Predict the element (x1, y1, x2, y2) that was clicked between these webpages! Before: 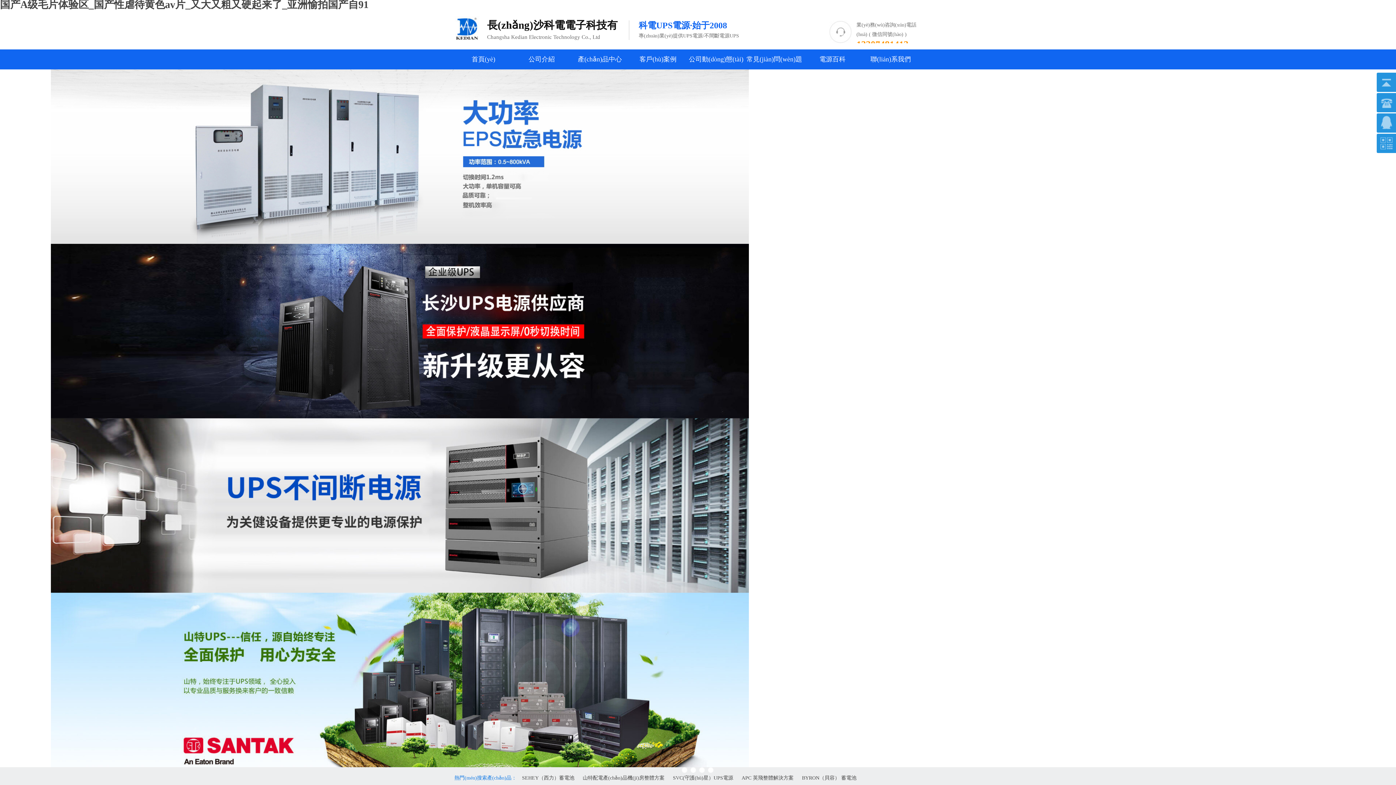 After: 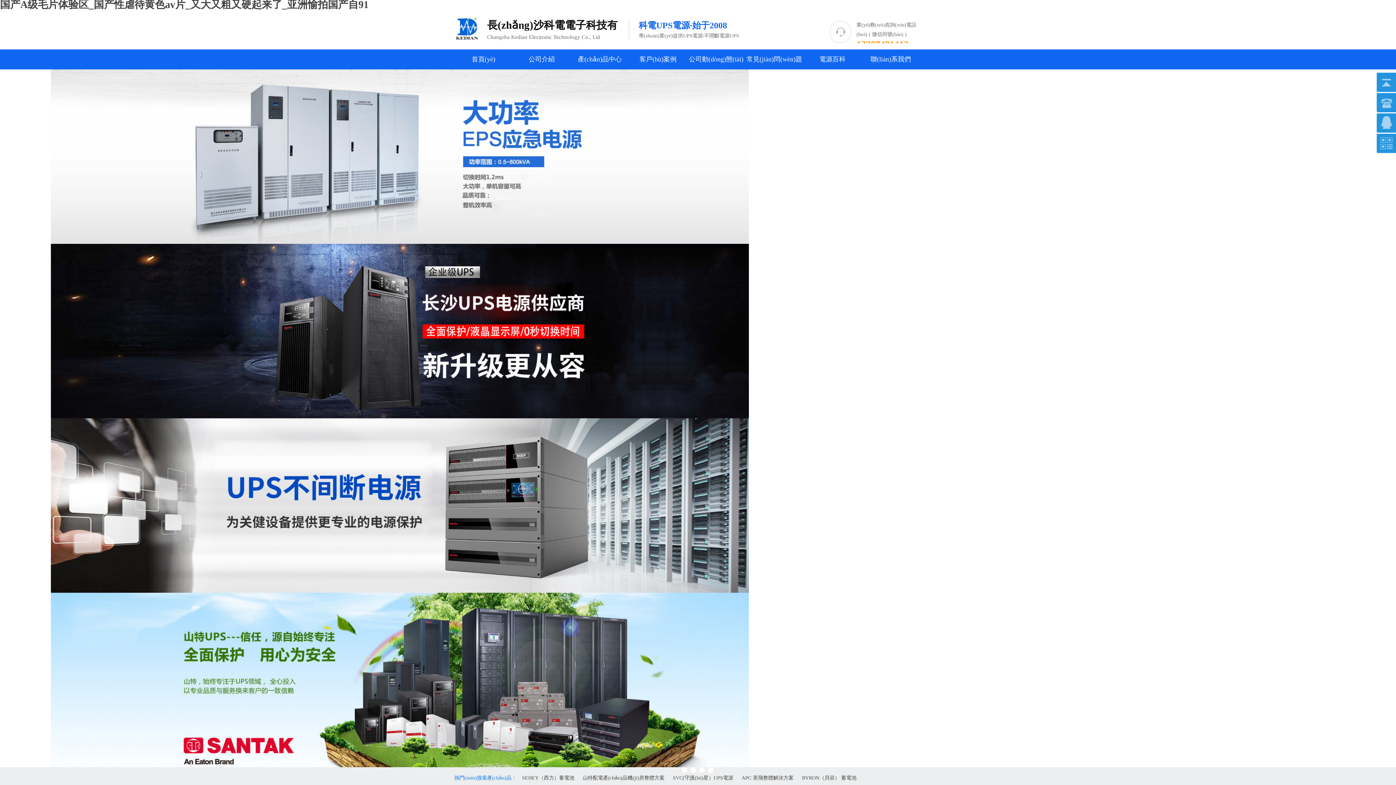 Action: bbox: (690, 767, 697, 774) label: 2